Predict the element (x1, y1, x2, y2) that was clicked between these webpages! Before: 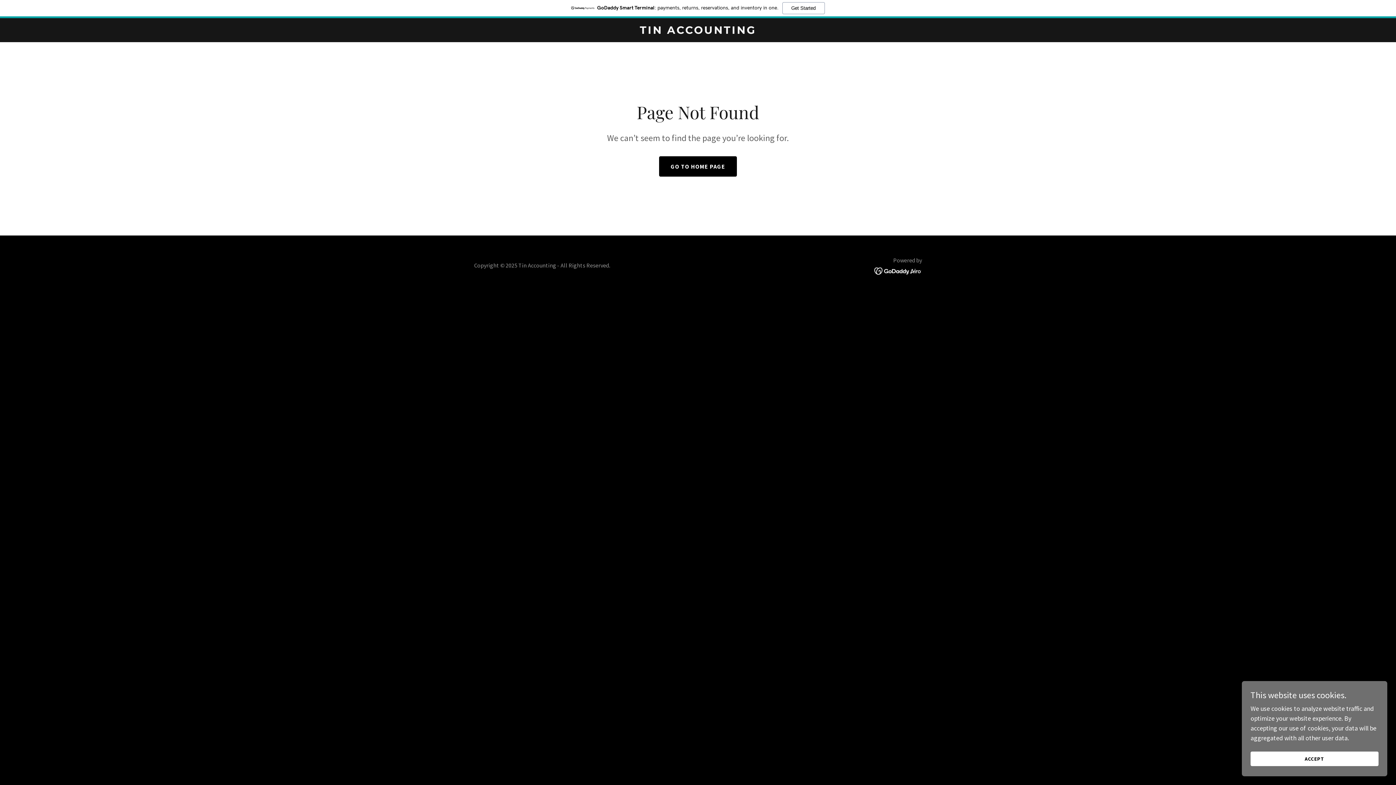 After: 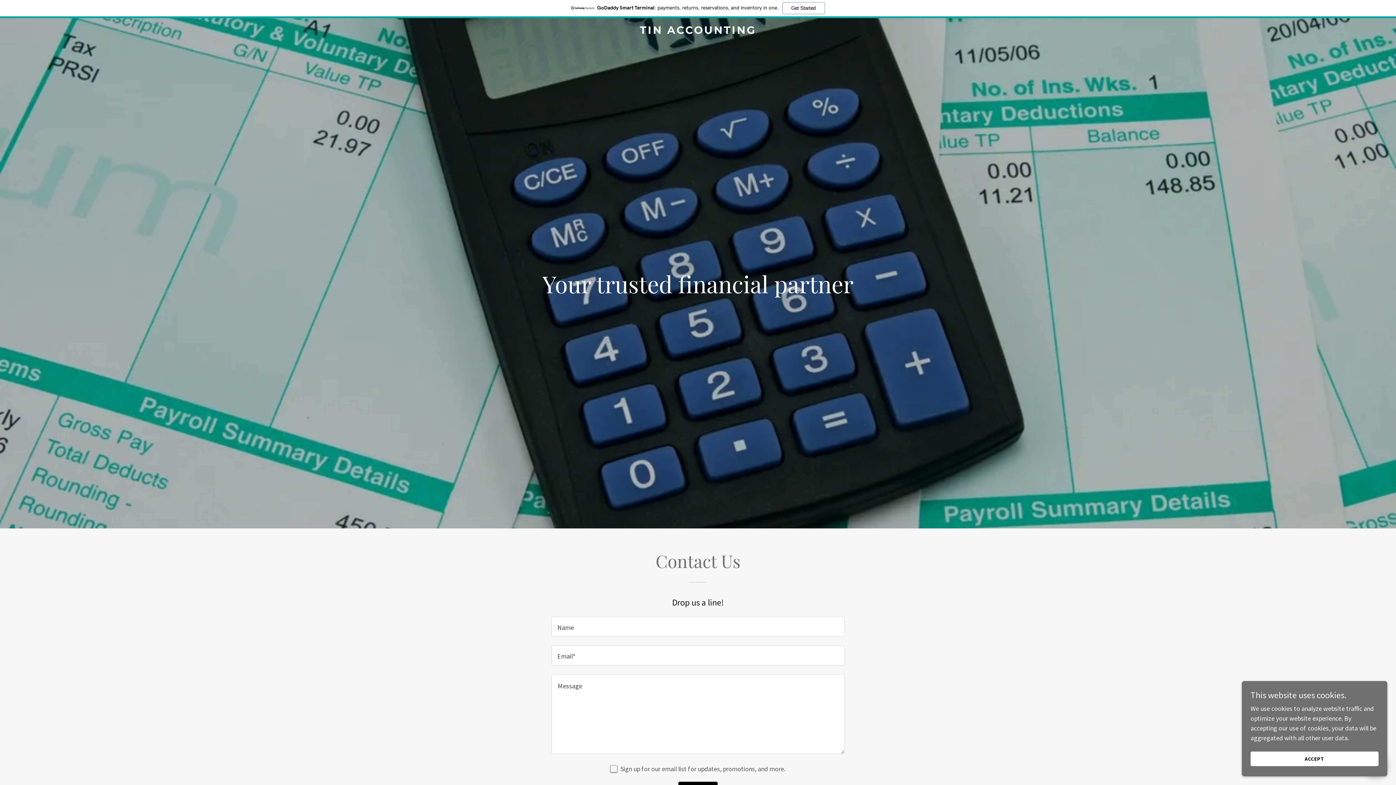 Action: bbox: (659, 156, 737, 176) label: GO TO HOME PAGE